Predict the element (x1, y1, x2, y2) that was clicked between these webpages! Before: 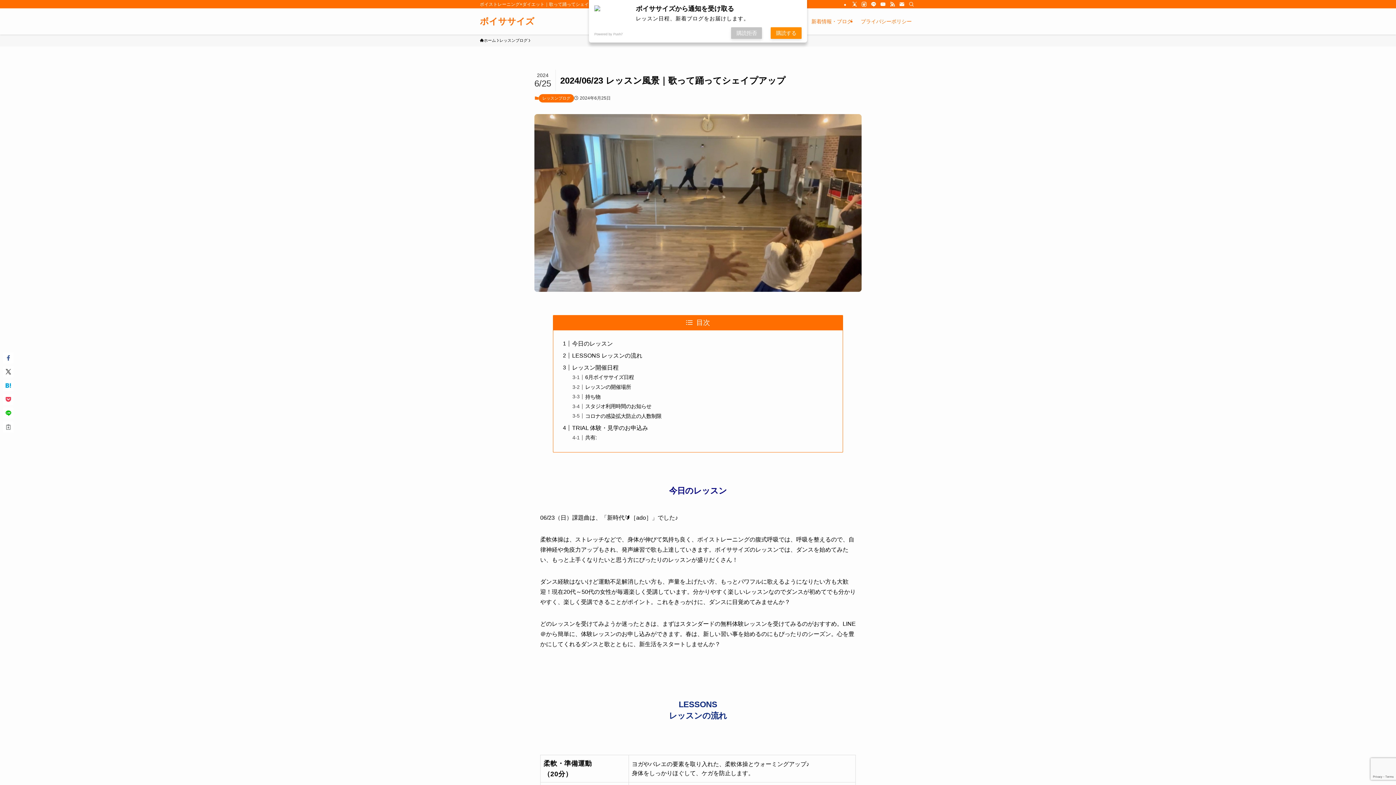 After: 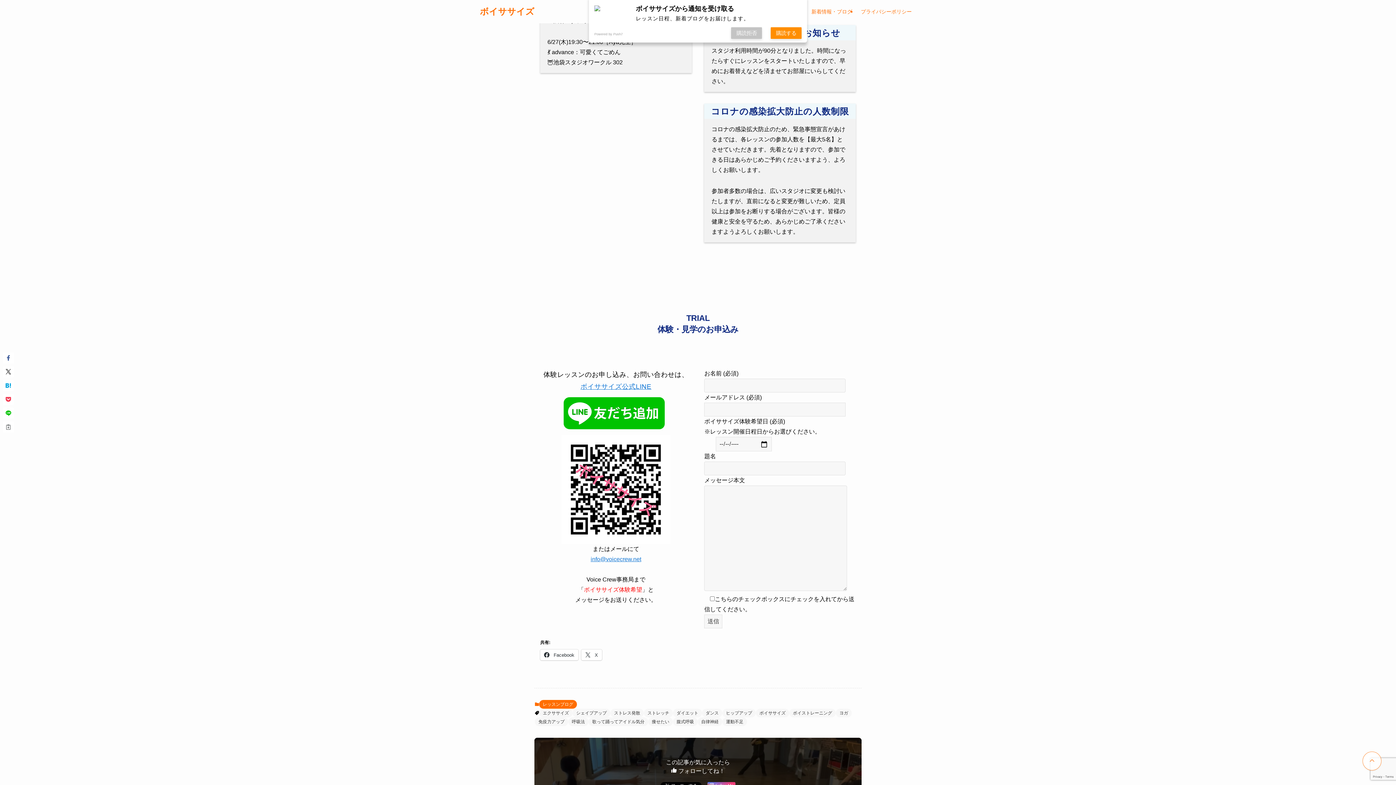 Action: bbox: (585, 403, 651, 409) label: スタジオ利用時間のお知らせ